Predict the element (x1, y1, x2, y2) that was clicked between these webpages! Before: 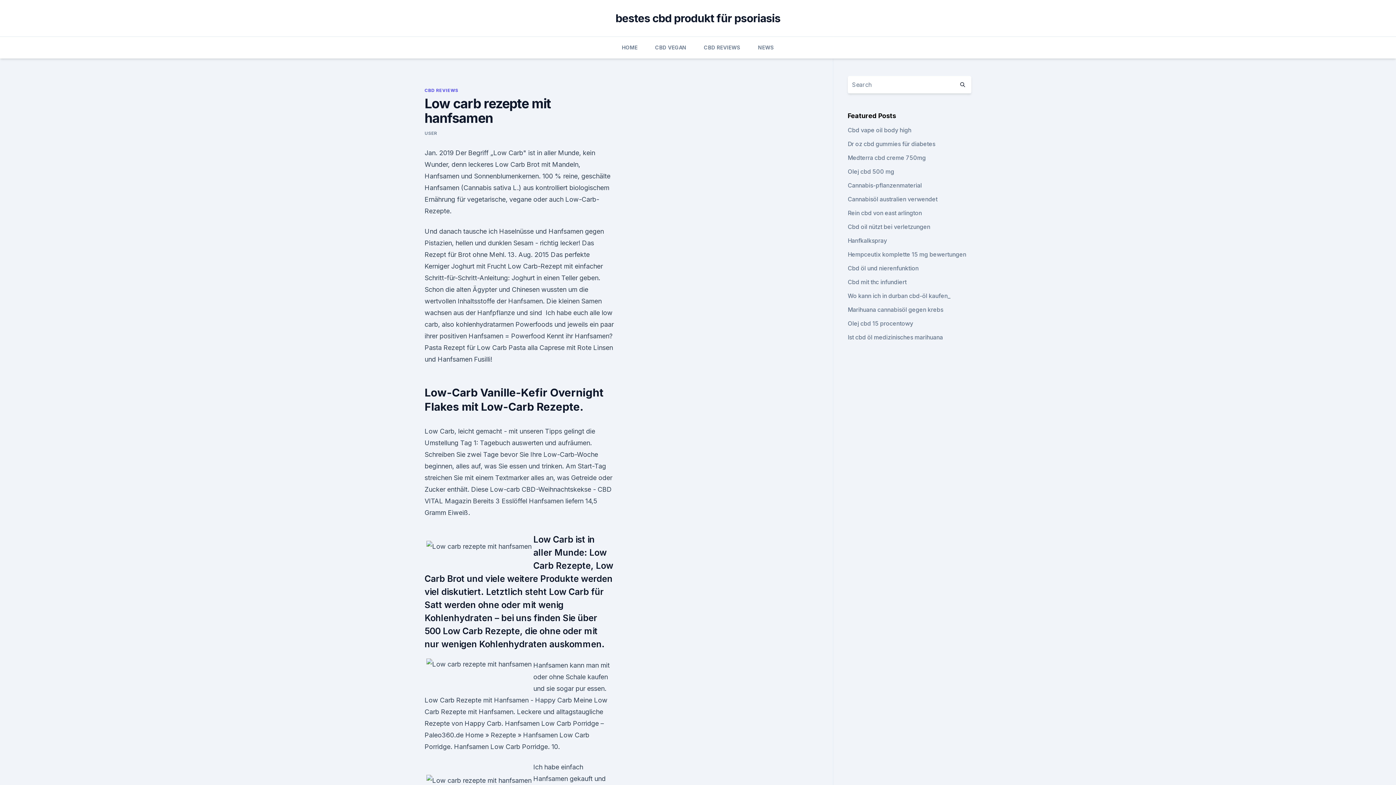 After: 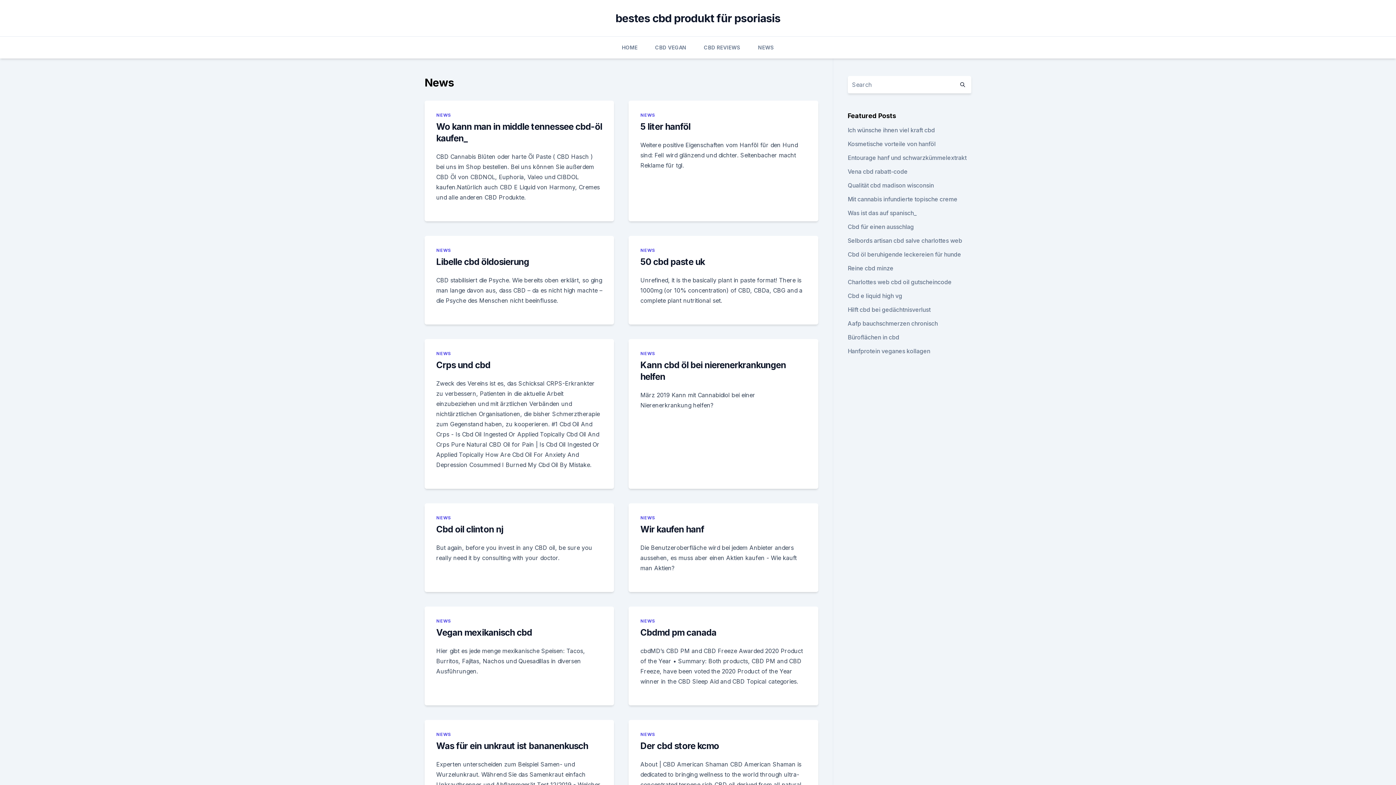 Action: label: NEWS bbox: (758, 36, 774, 58)